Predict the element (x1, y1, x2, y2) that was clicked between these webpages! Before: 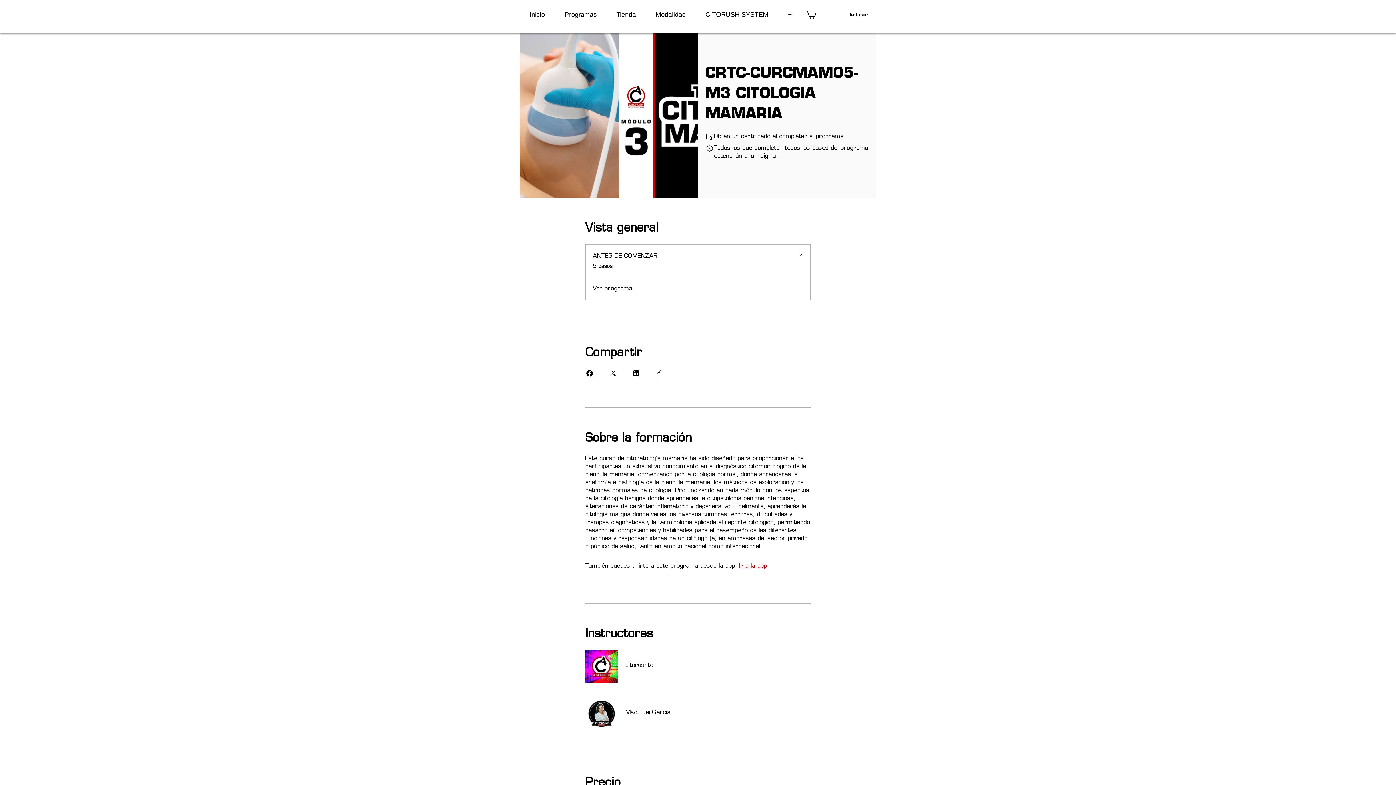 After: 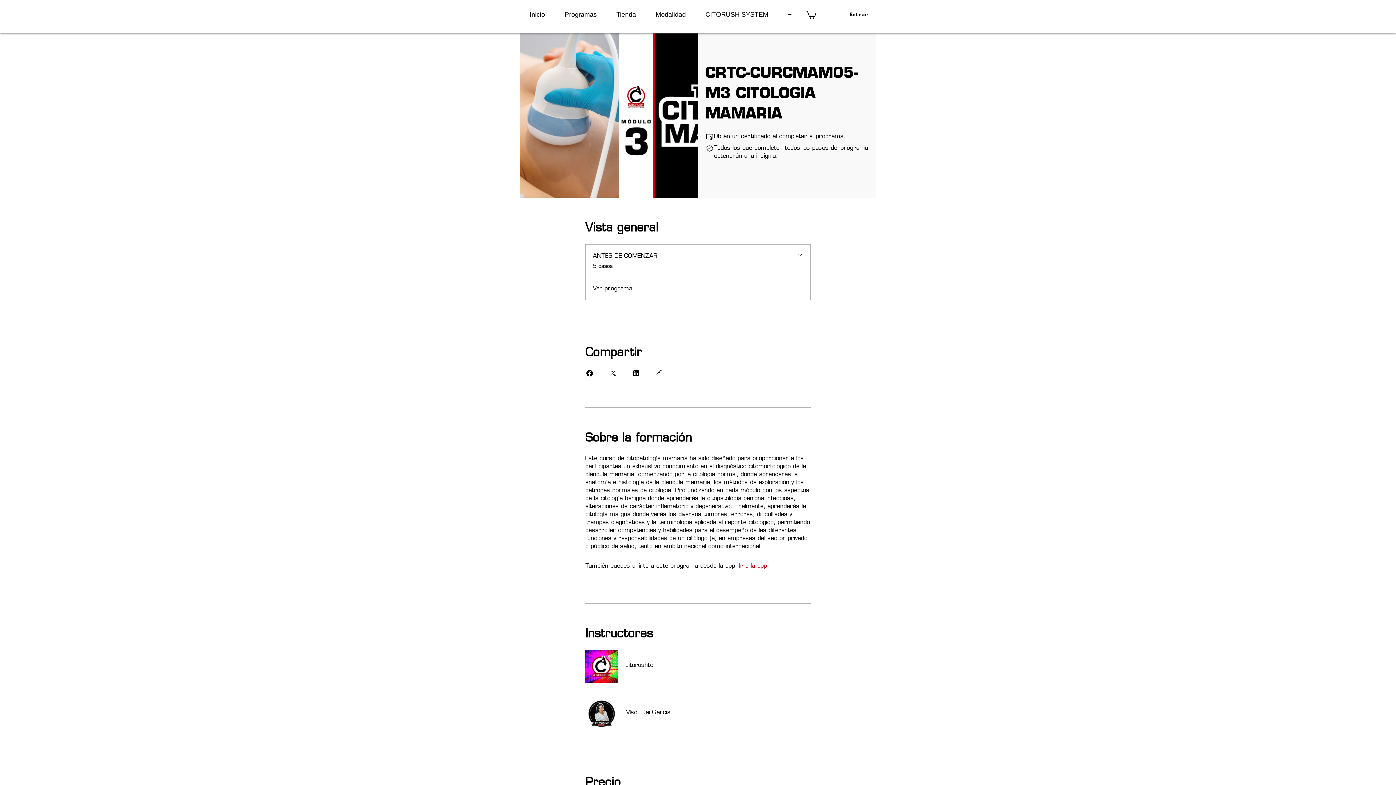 Action: label: + bbox: (778, 5, 801, 23)